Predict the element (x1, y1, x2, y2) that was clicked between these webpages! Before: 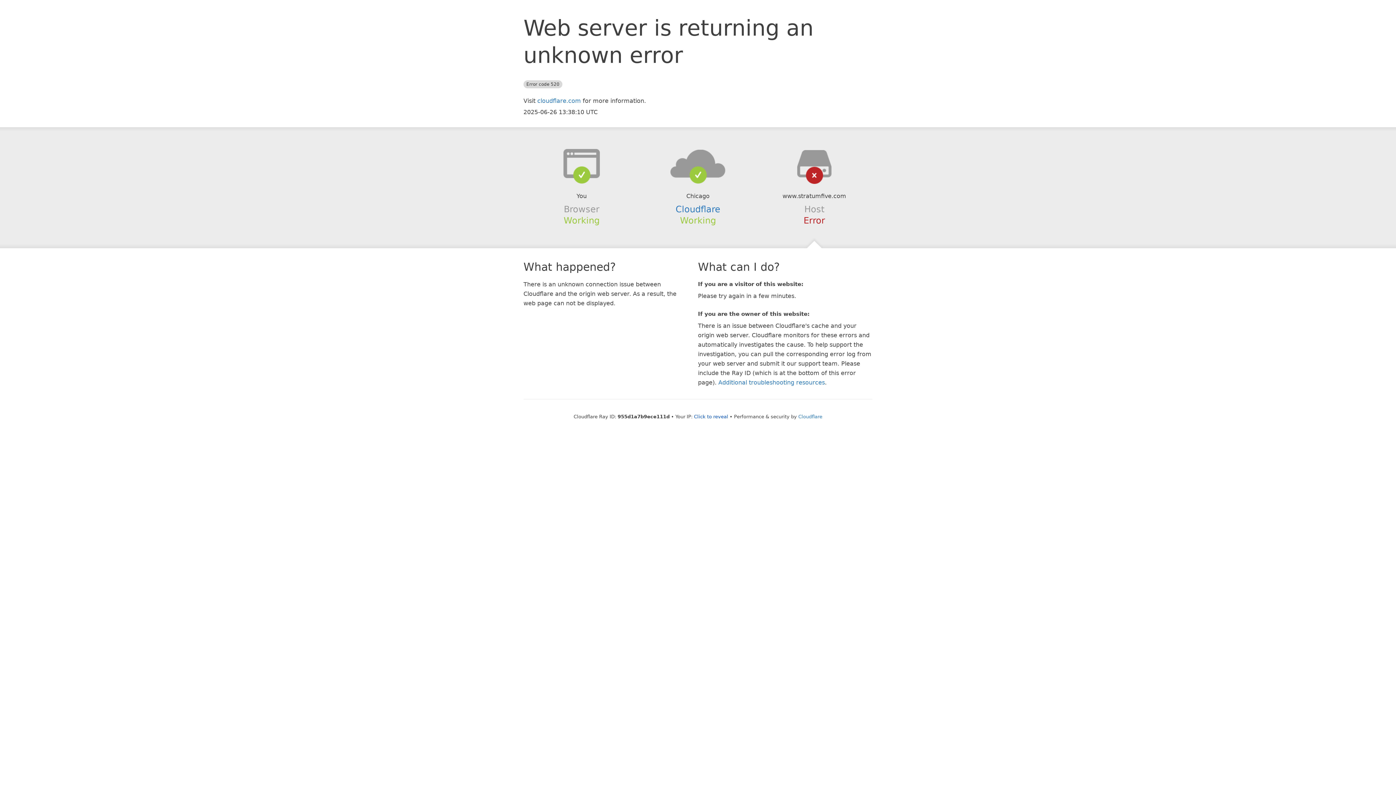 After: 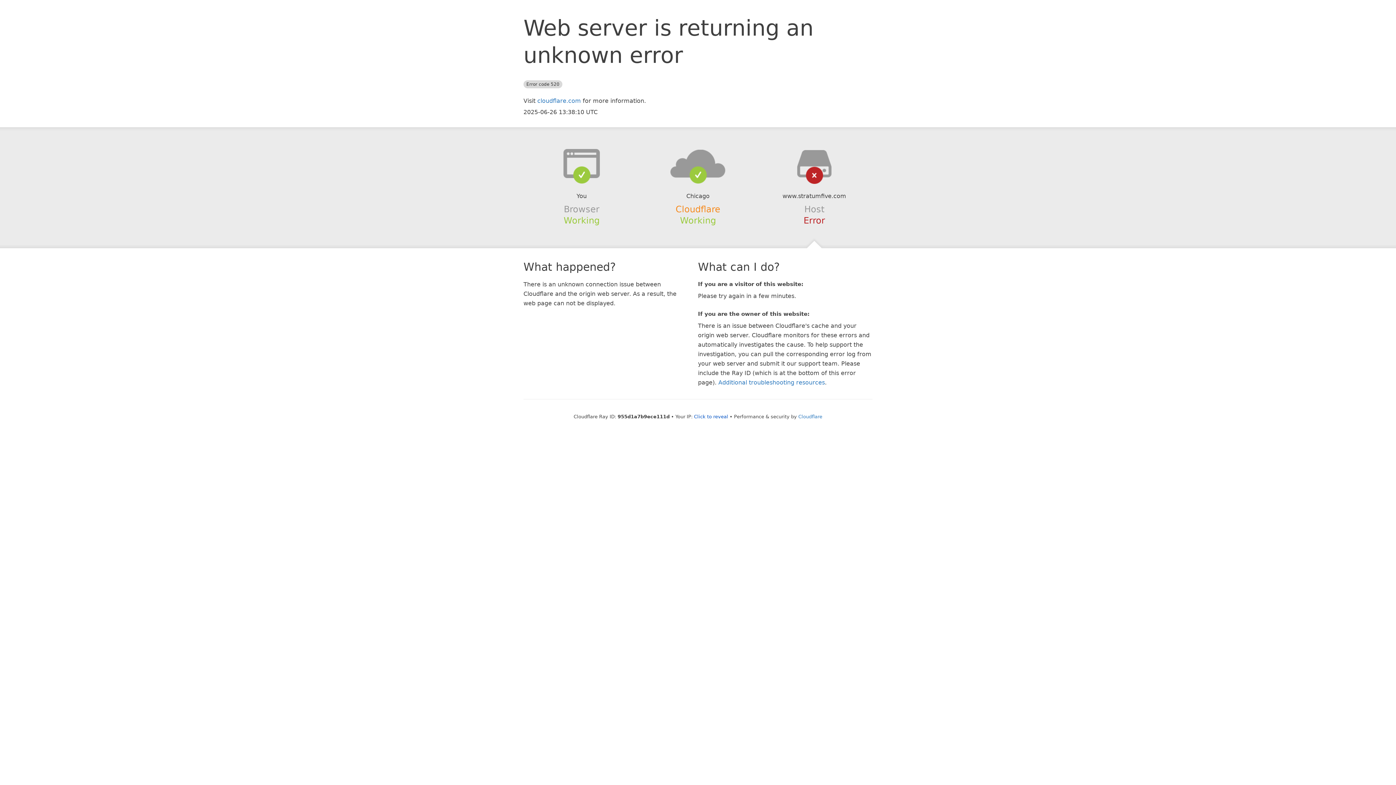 Action: bbox: (675, 204, 720, 214) label: Cloudflare